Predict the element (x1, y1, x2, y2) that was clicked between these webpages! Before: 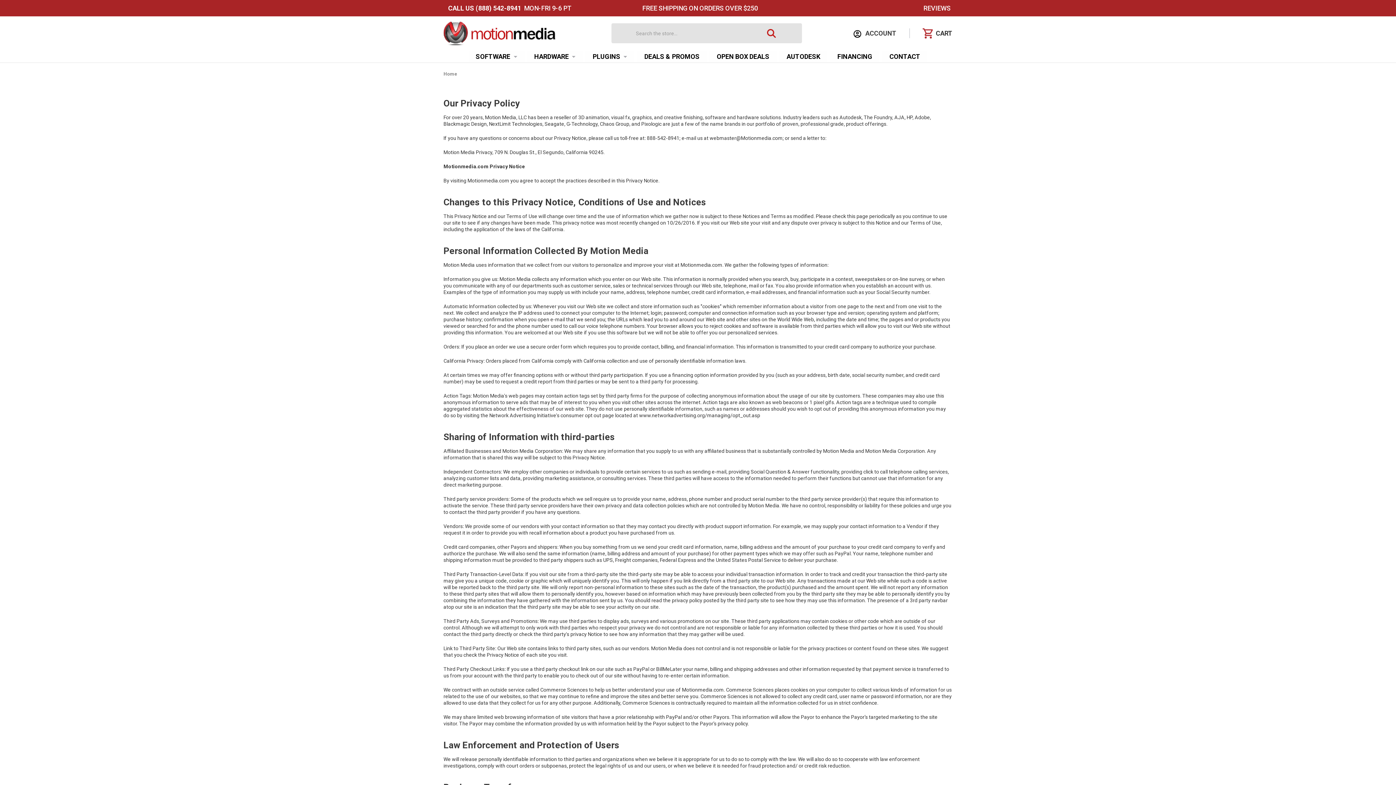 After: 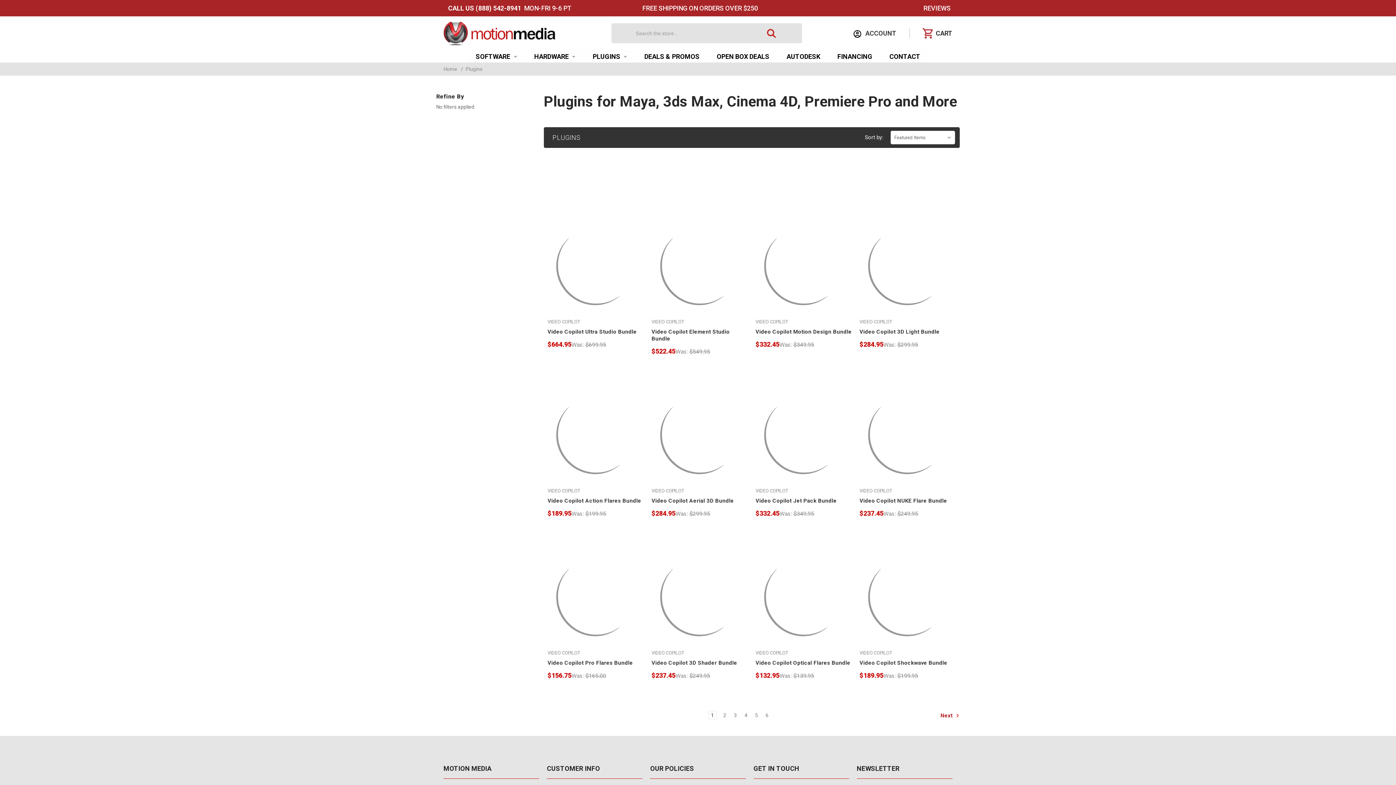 Action: bbox: (585, 50, 634, 62) label: PLUGINS 